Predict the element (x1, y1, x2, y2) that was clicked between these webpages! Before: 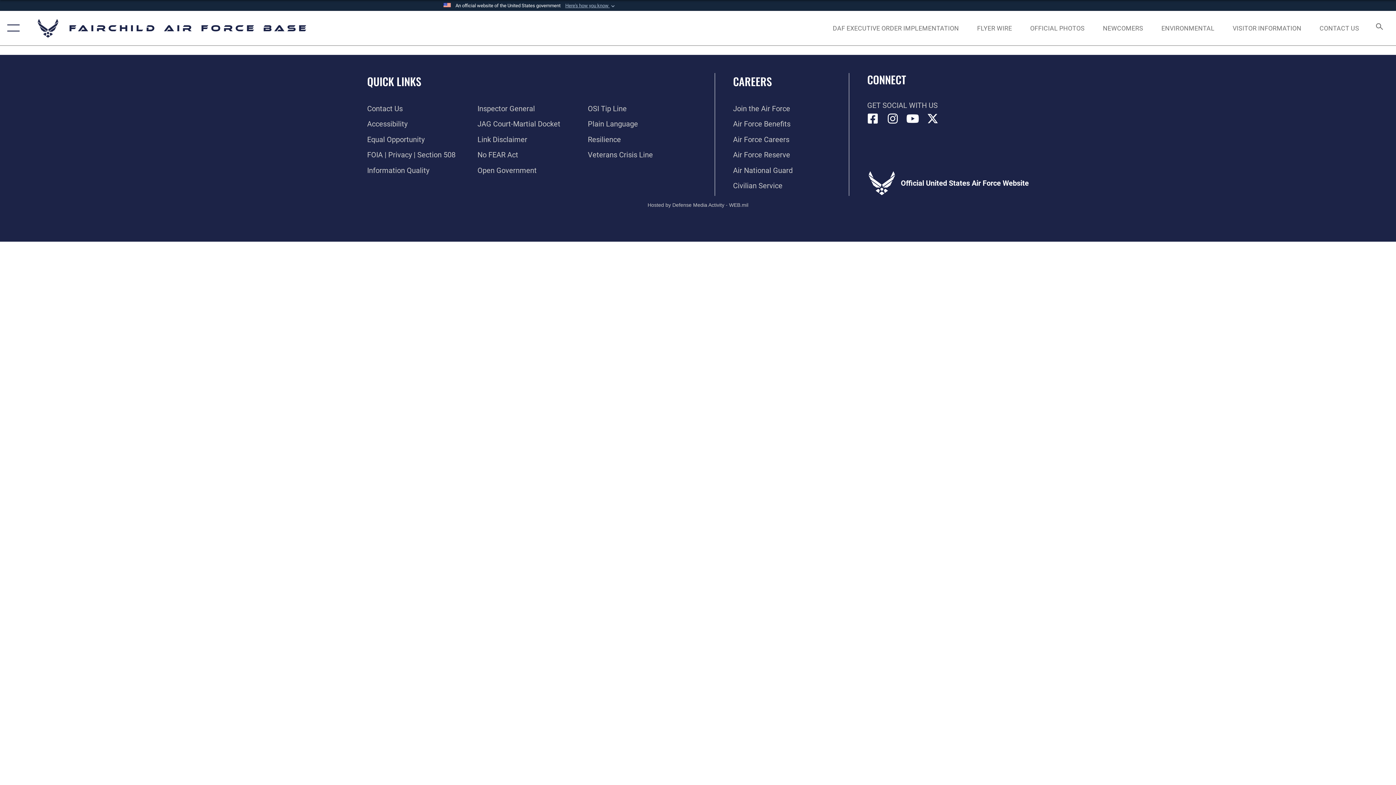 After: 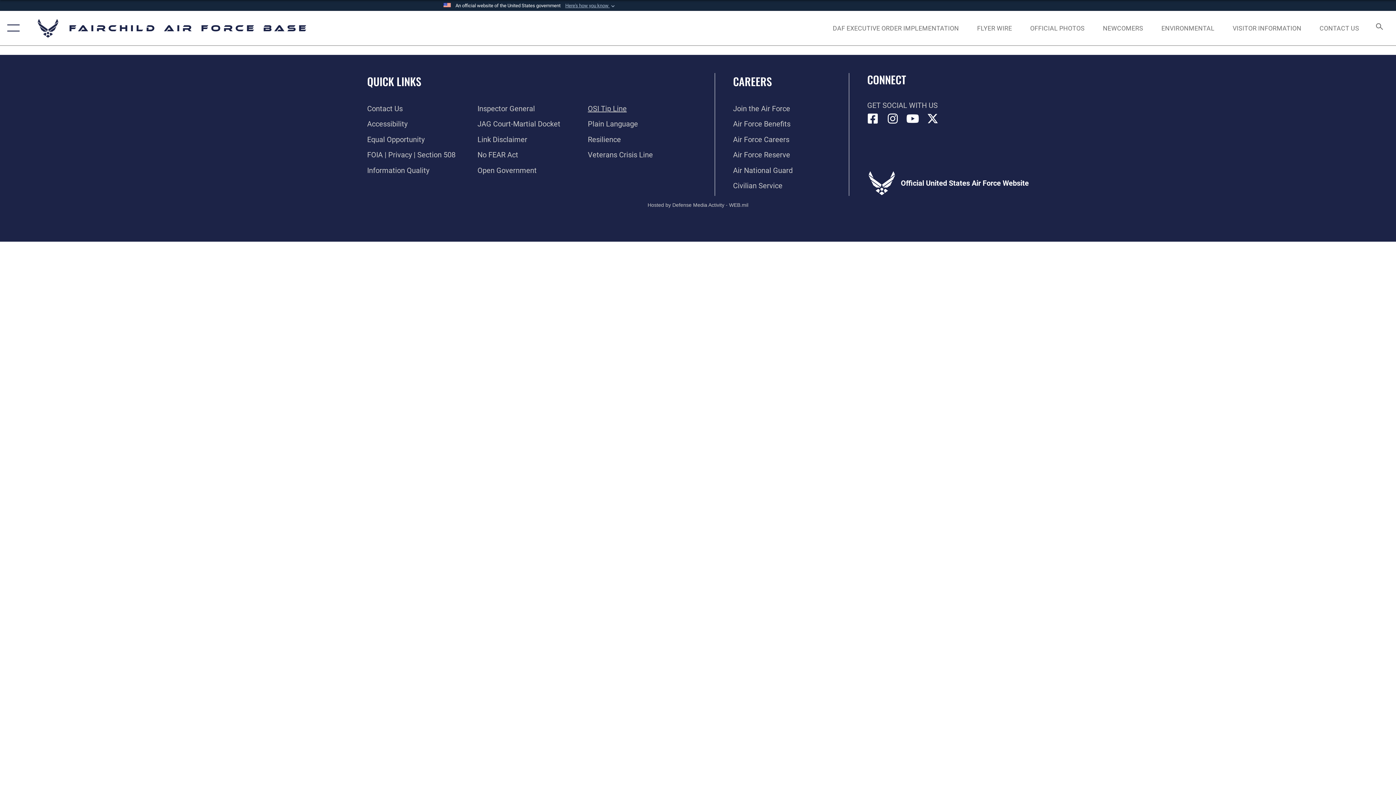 Action: label: Link to submit a tip to the Office of Special Investigations opens in a new window bbox: (588, 104, 626, 112)